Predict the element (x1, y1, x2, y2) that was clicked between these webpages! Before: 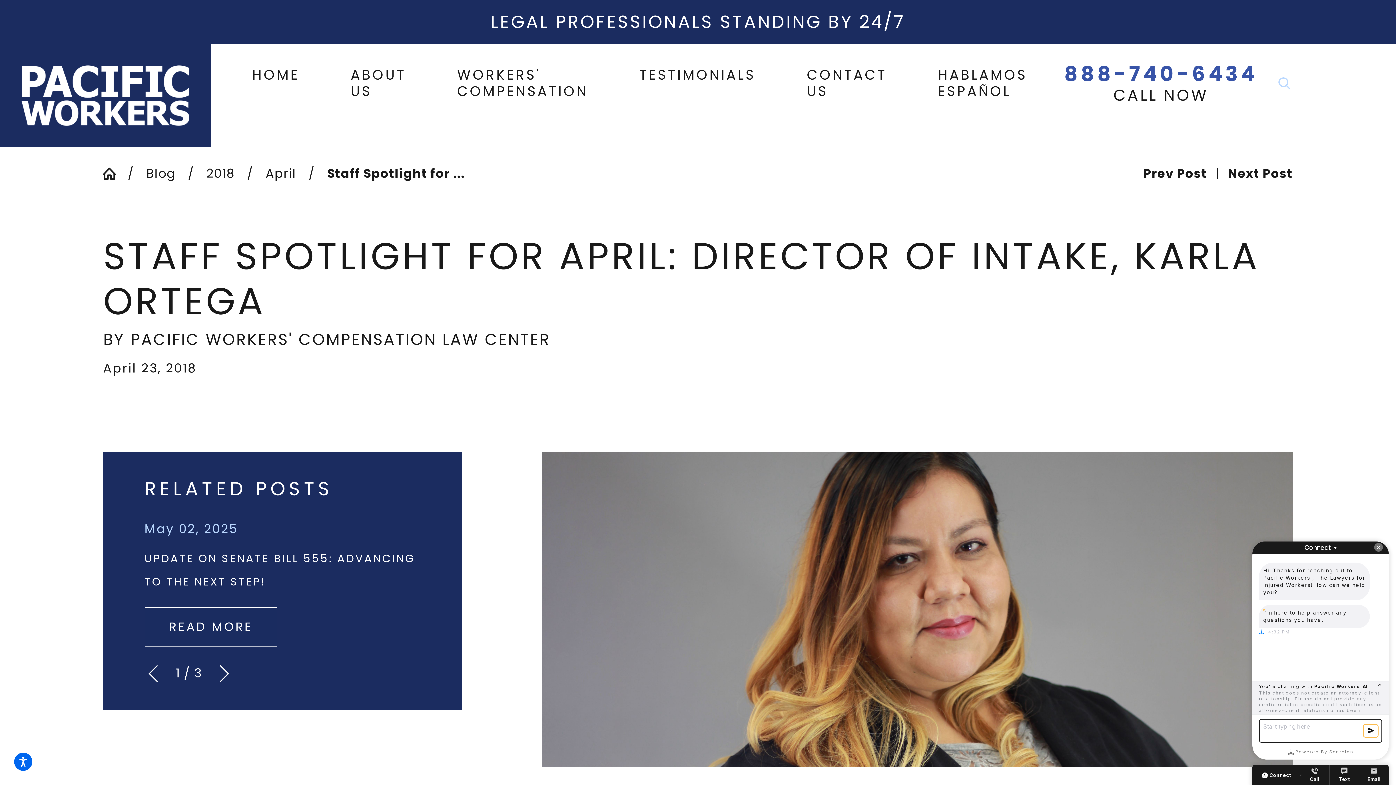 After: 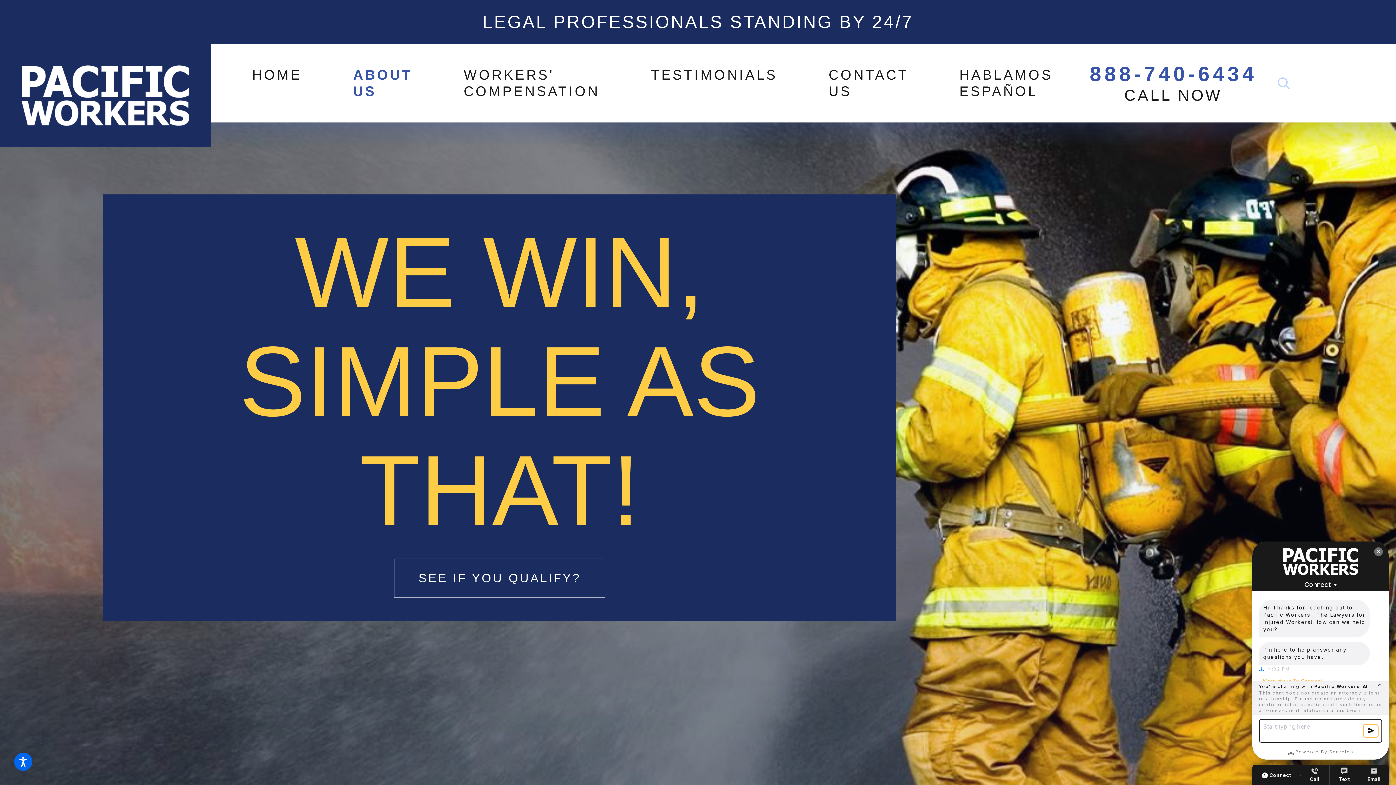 Action: label: ABOUT US bbox: (350, 52, 406, 113)